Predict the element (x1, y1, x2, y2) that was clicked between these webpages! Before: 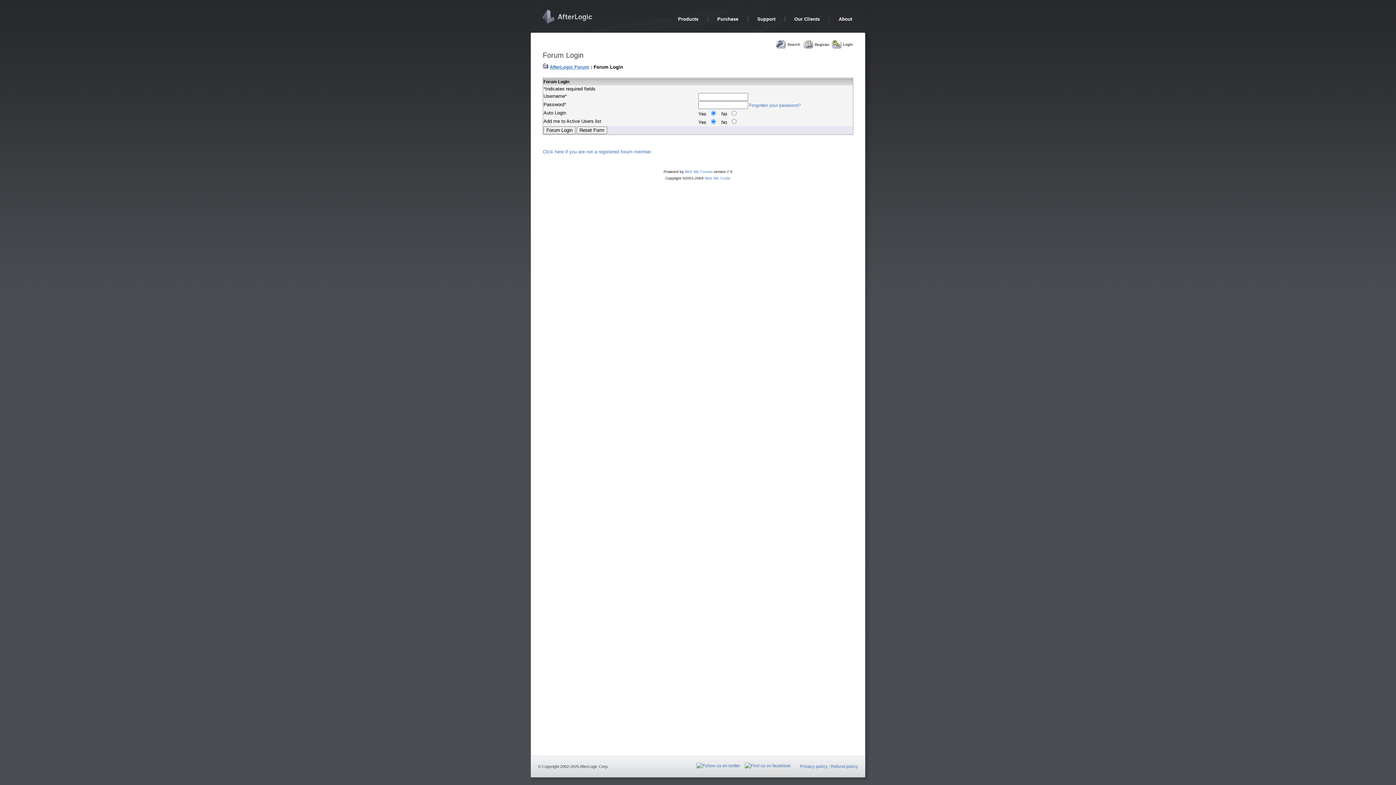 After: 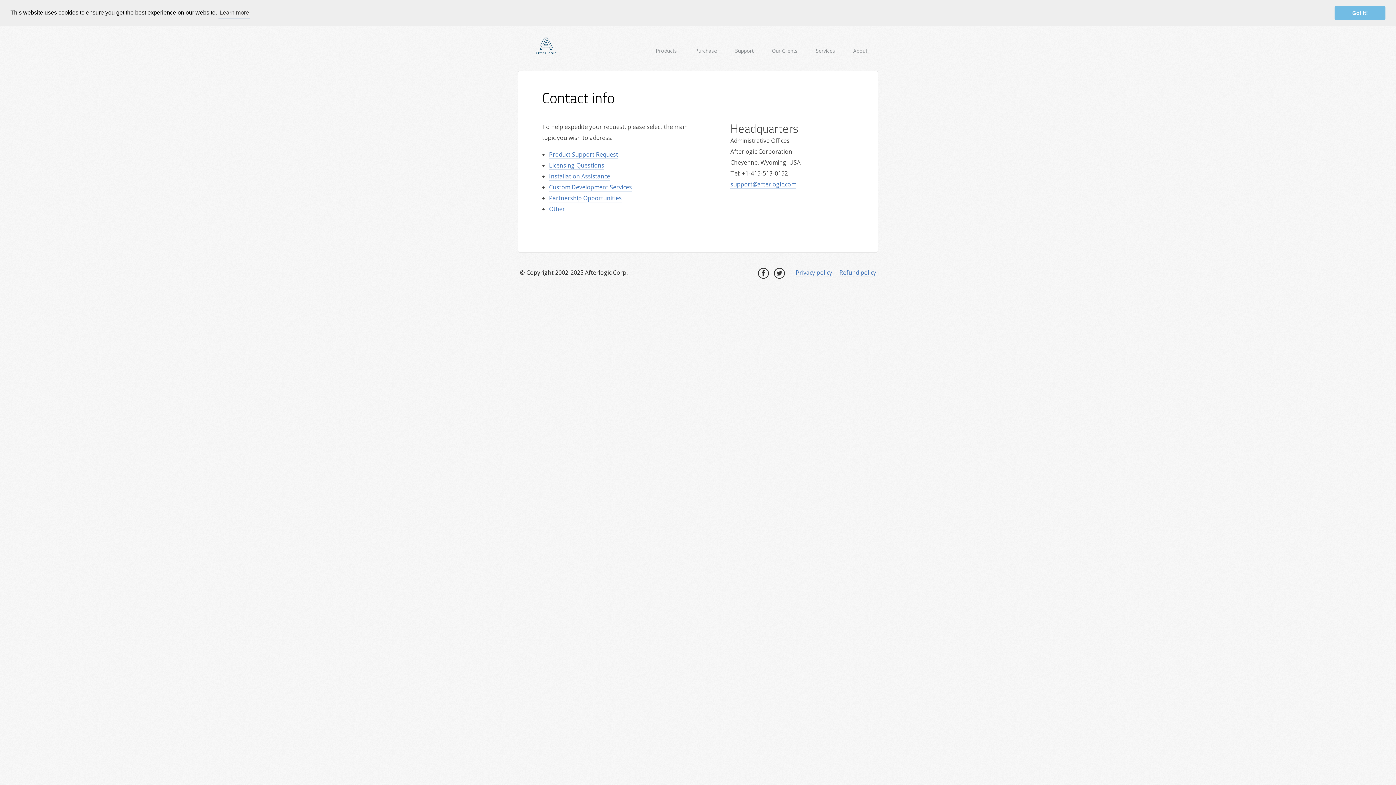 Action: bbox: (829, 12, 861, 25) label: About